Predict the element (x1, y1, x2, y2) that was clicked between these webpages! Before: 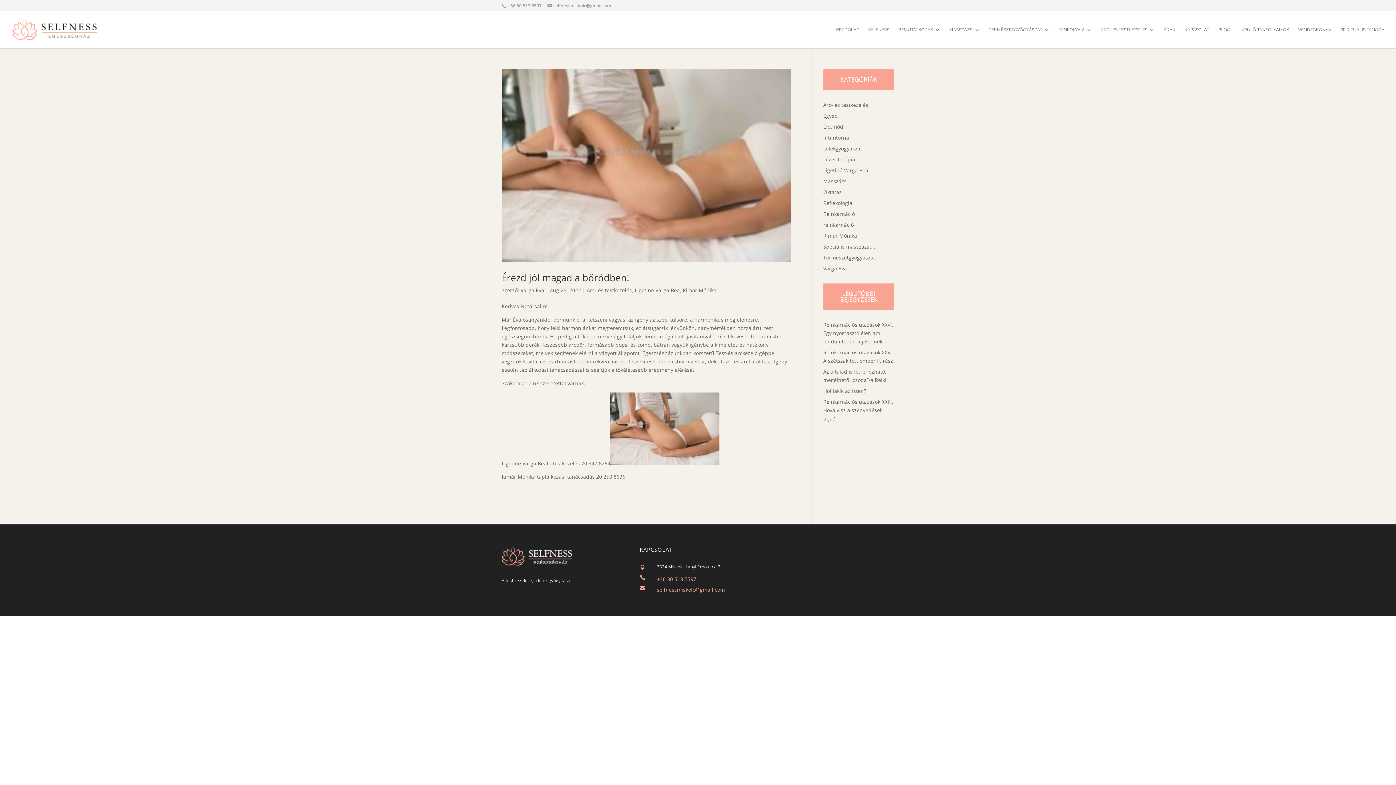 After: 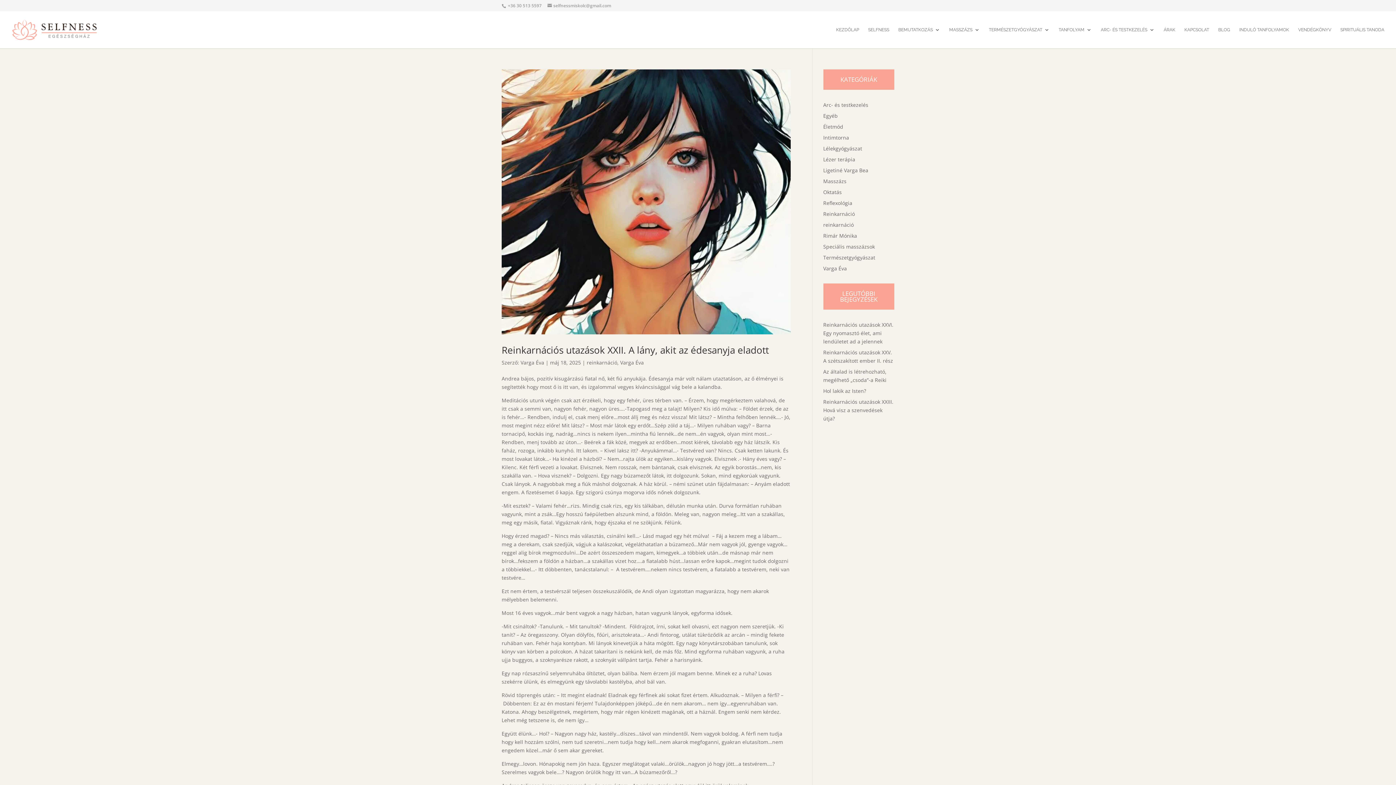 Action: label: reinkarnáció bbox: (823, 221, 854, 228)